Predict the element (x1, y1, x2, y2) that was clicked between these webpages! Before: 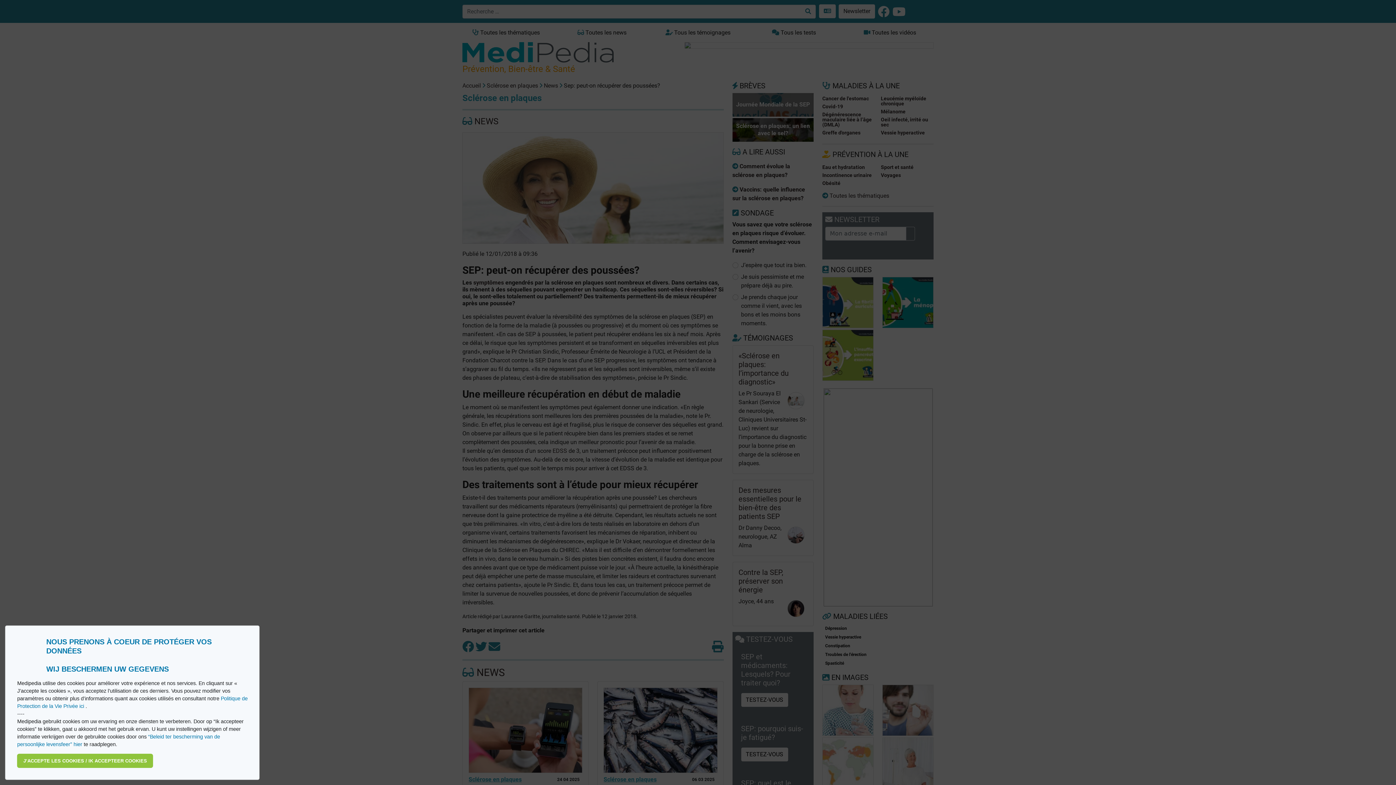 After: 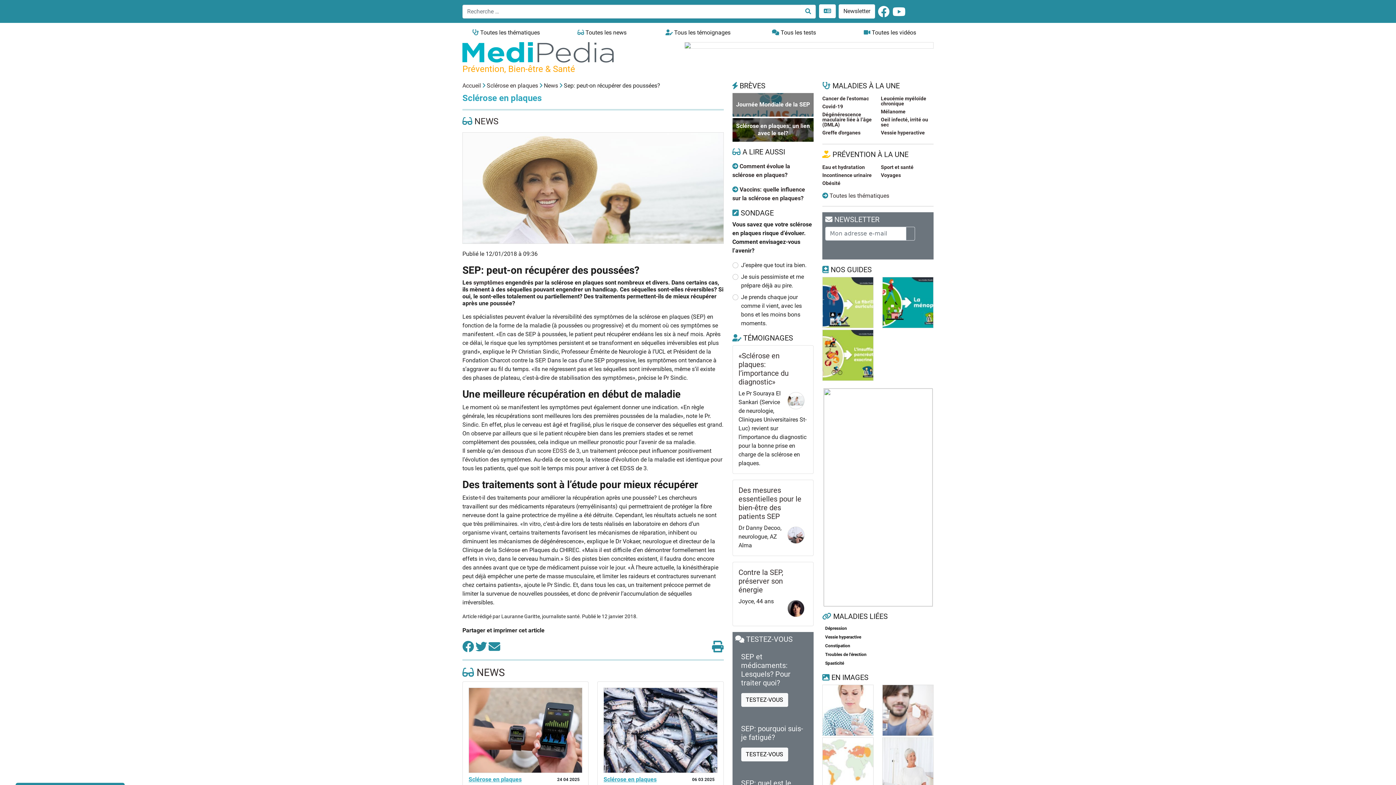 Action: label: allow cookies bbox: (17, 754, 153, 768)